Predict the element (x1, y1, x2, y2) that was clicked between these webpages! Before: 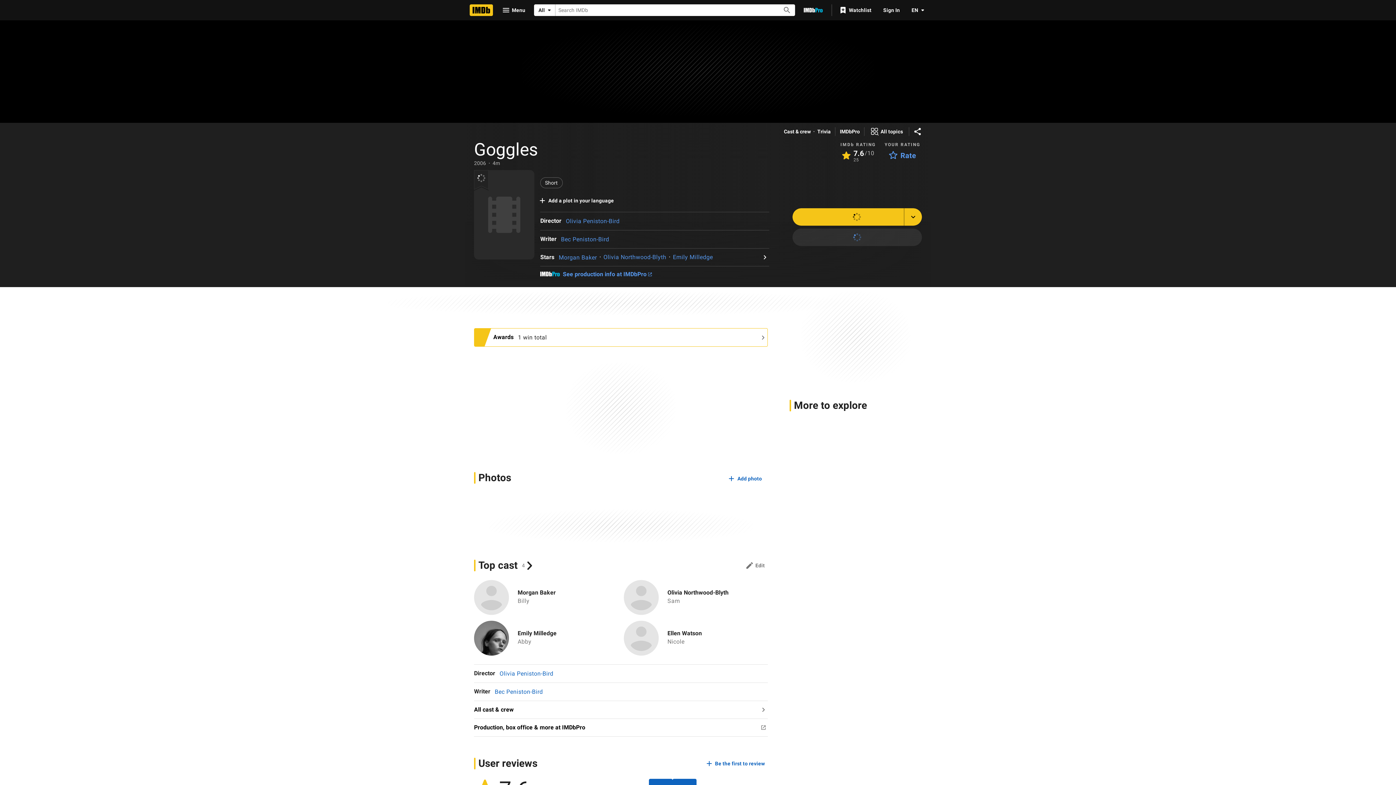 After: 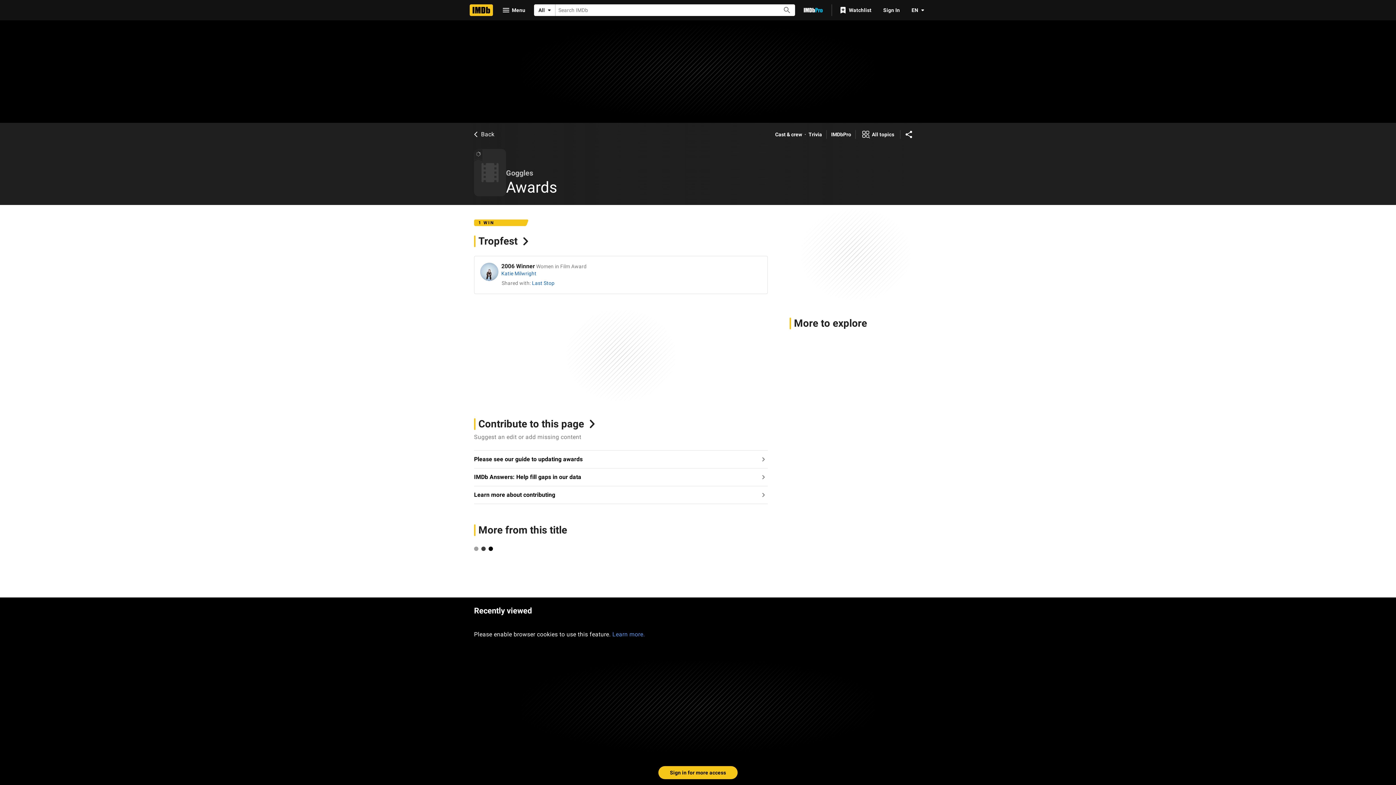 Action: bbox: (493, 333, 518, 341) label: See more awards and nominations